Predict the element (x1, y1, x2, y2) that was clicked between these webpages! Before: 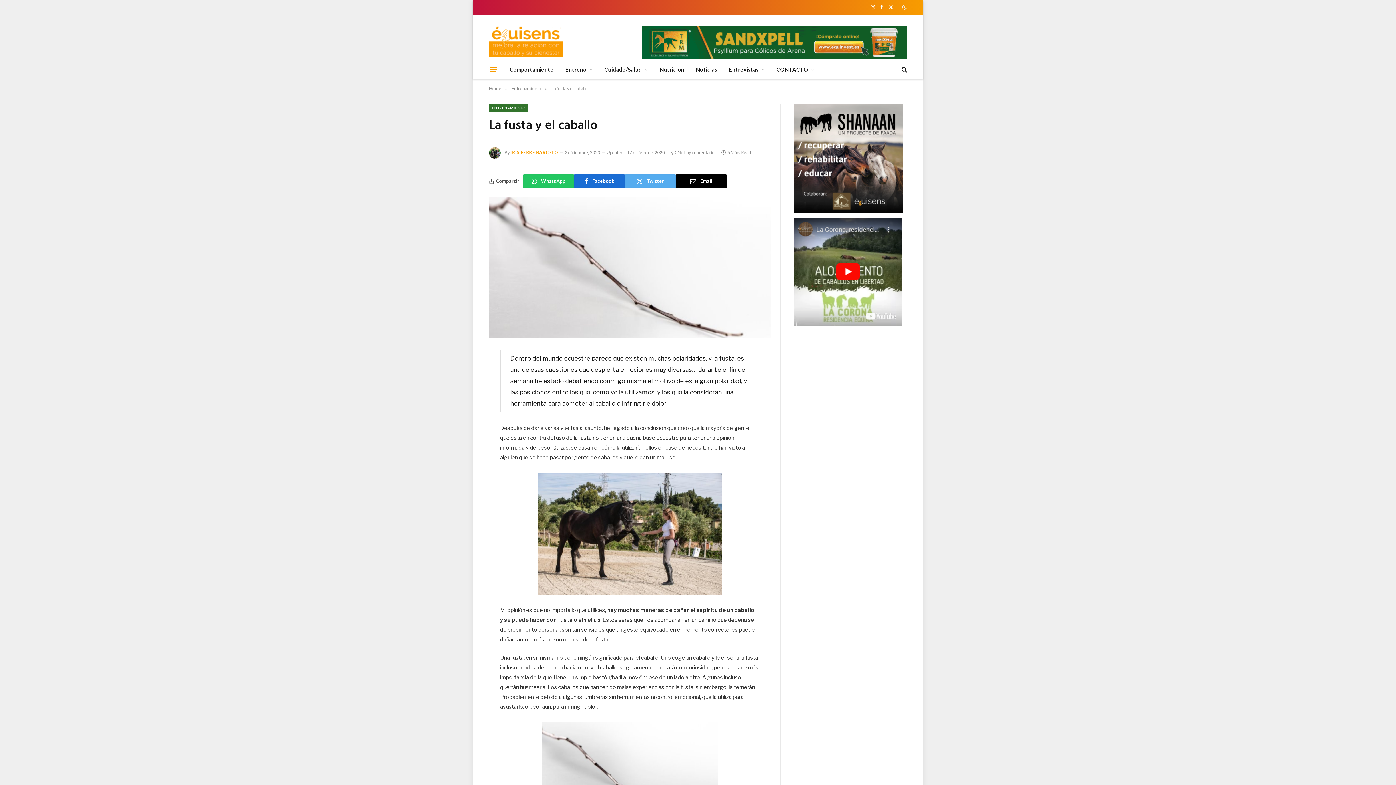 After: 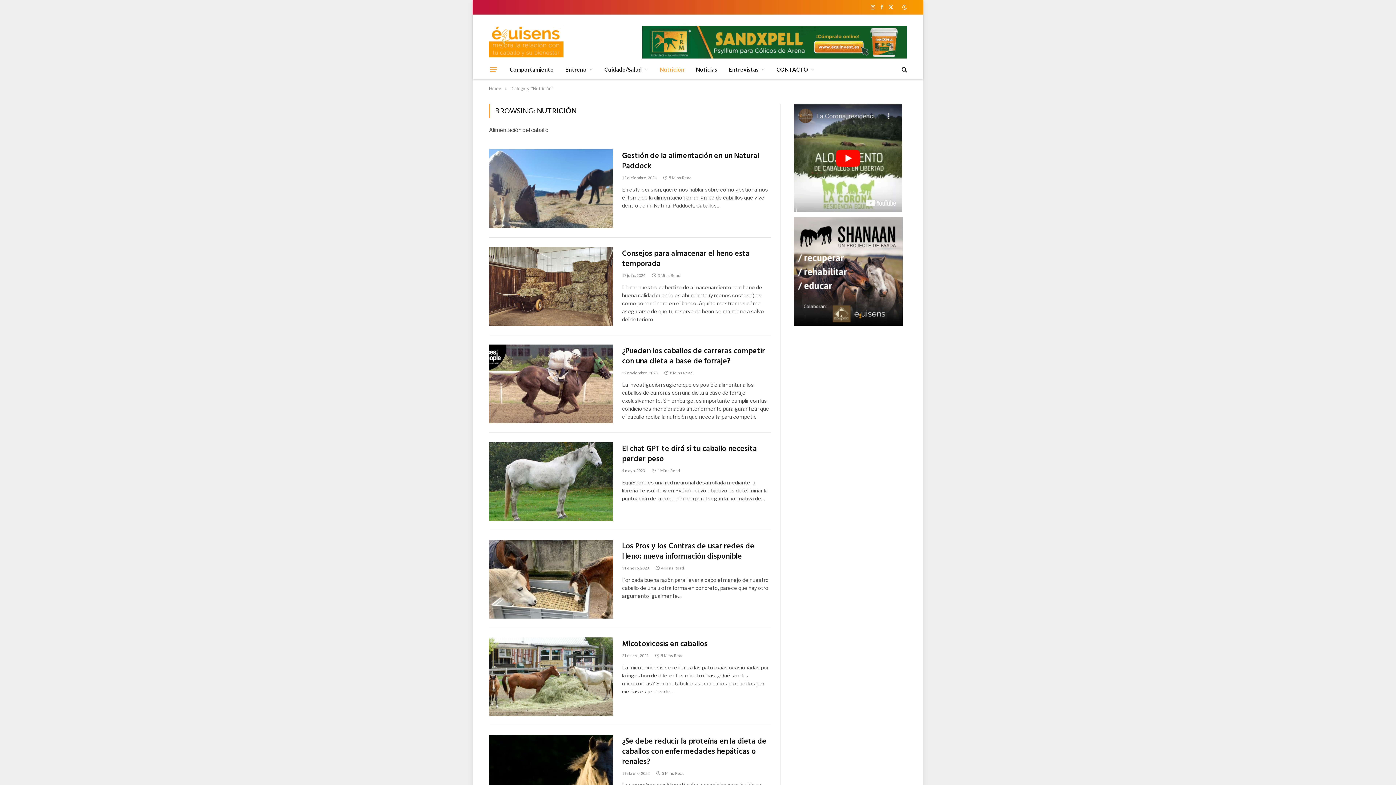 Action: bbox: (654, 60, 690, 78) label: Nutrición